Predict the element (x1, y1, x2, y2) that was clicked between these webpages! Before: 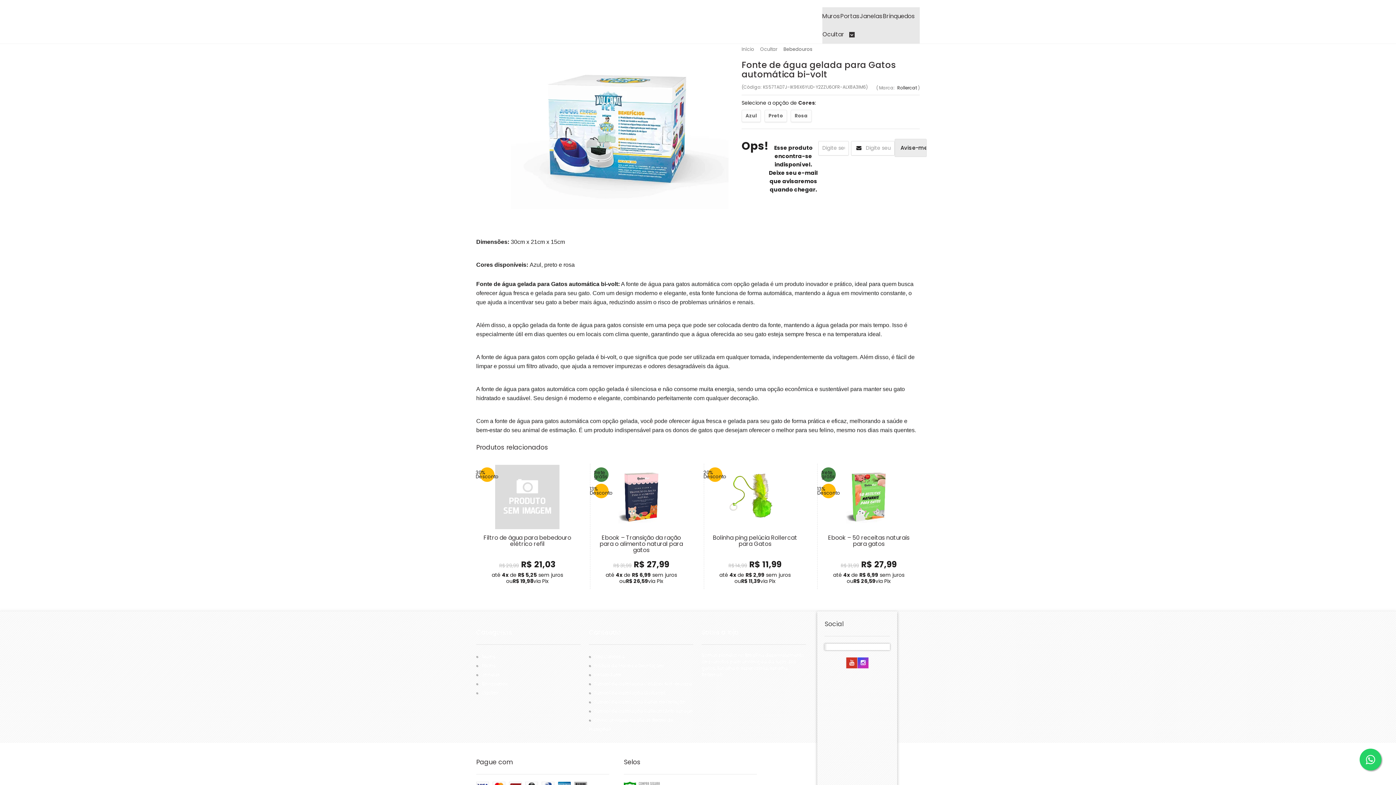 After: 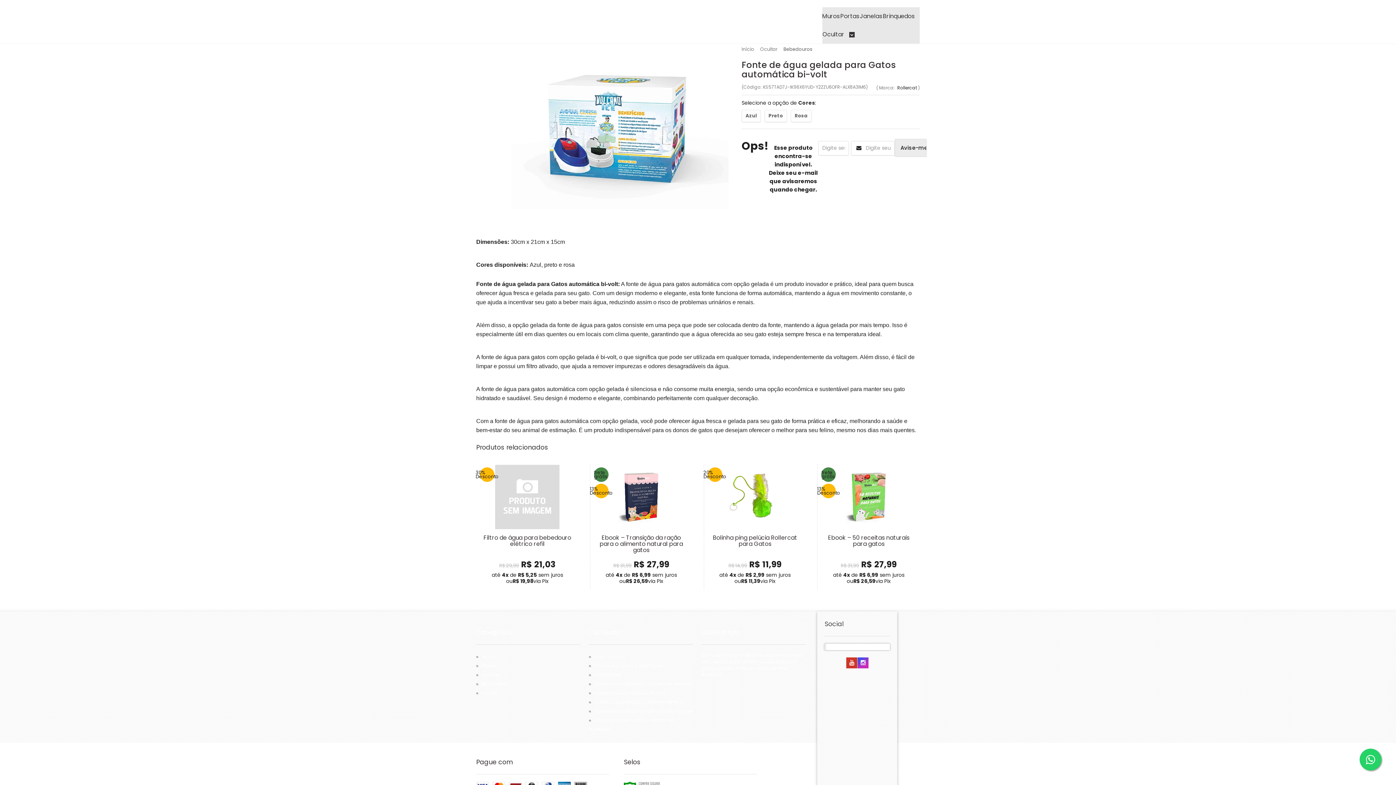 Action: label: Fale Conosco bbox: (593, 653, 624, 660)